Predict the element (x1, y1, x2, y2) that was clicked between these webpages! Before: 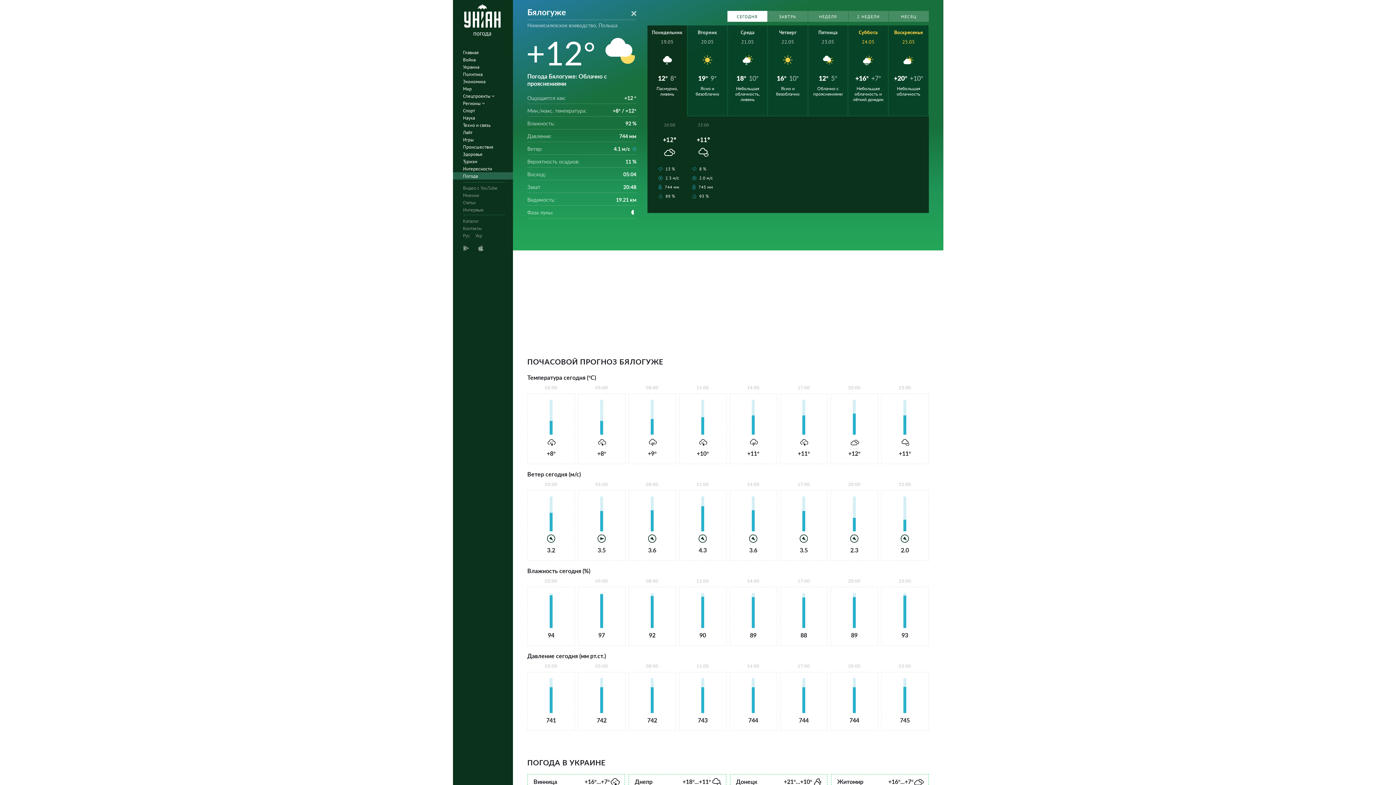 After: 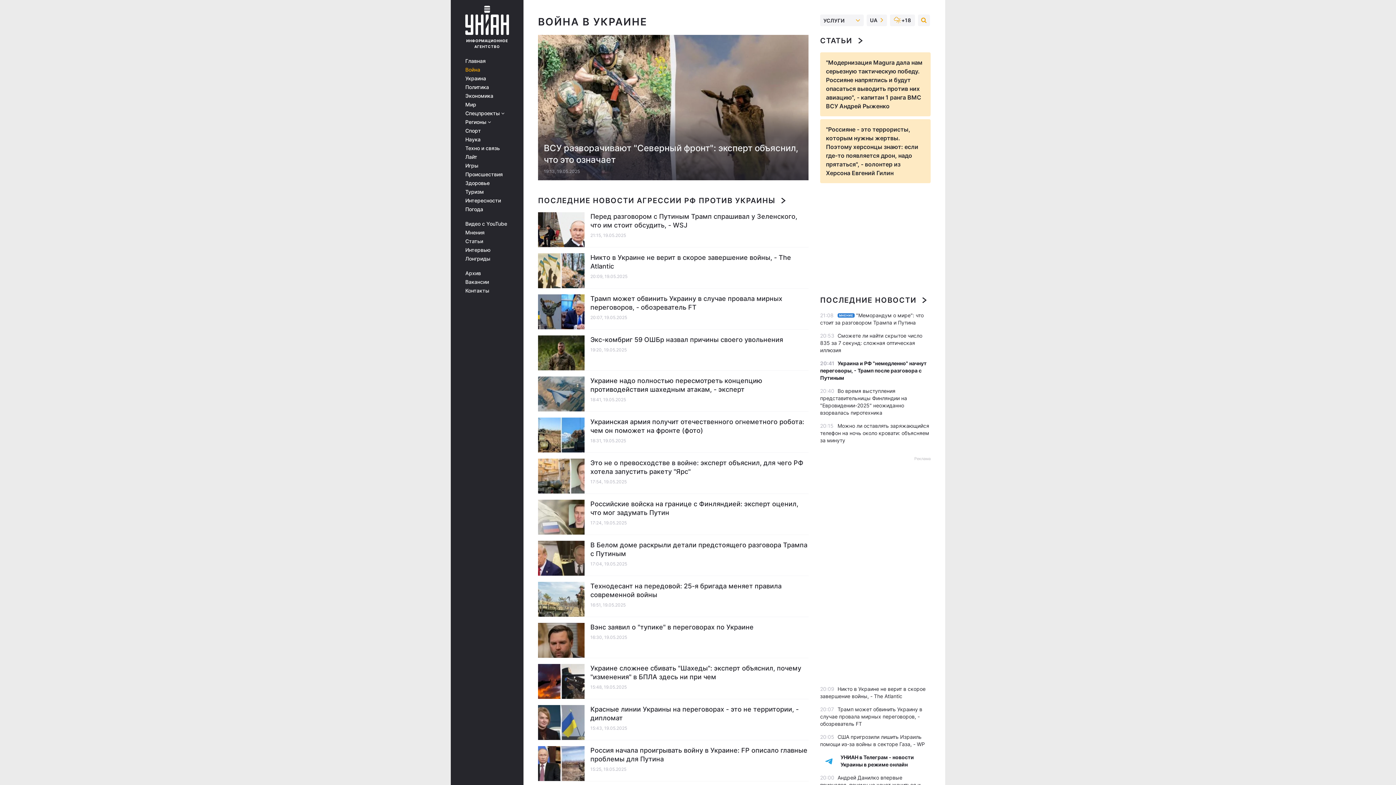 Action: bbox: (452, 56, 517, 63) label: Война